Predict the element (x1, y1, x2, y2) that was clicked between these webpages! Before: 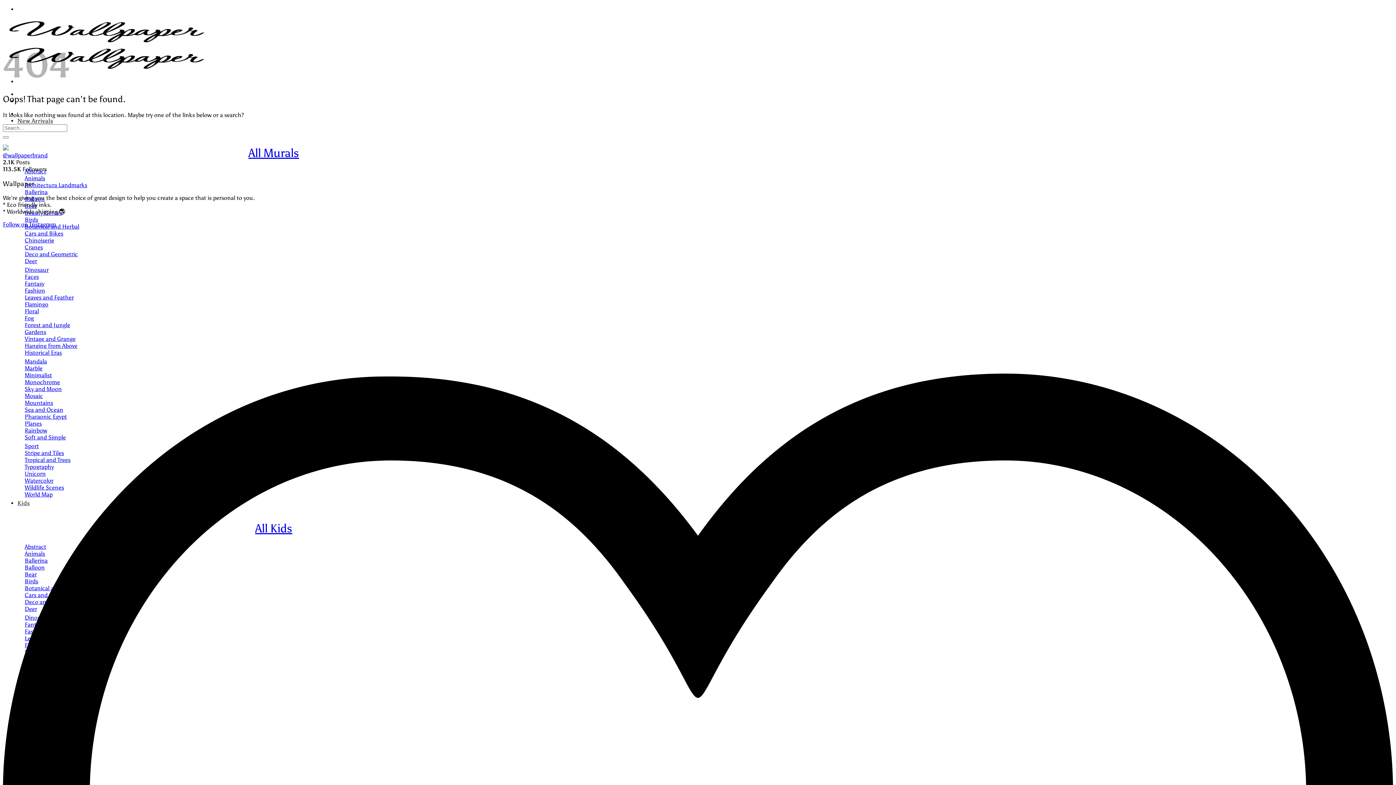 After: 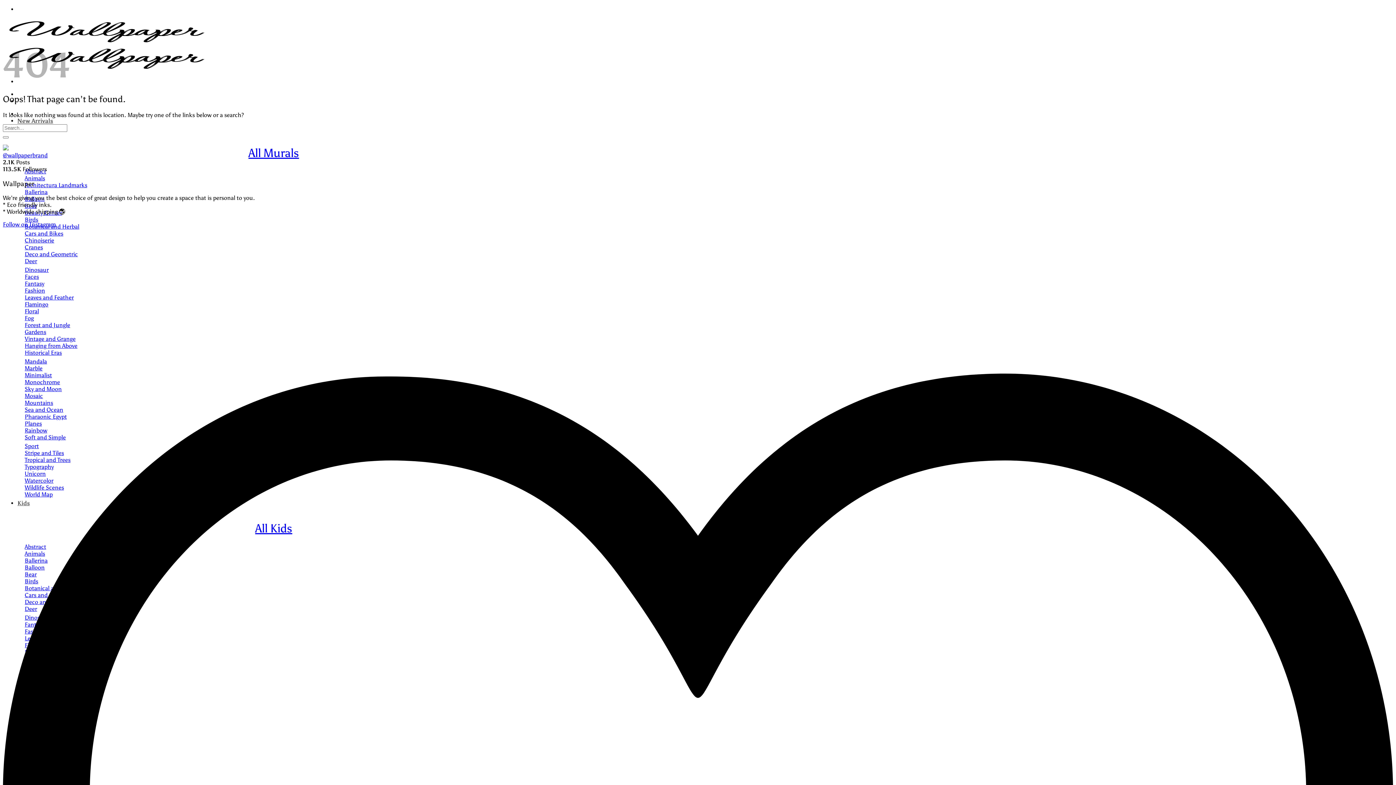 Action: bbox: (2, 151, 47, 158) label: @wallpaperbrand